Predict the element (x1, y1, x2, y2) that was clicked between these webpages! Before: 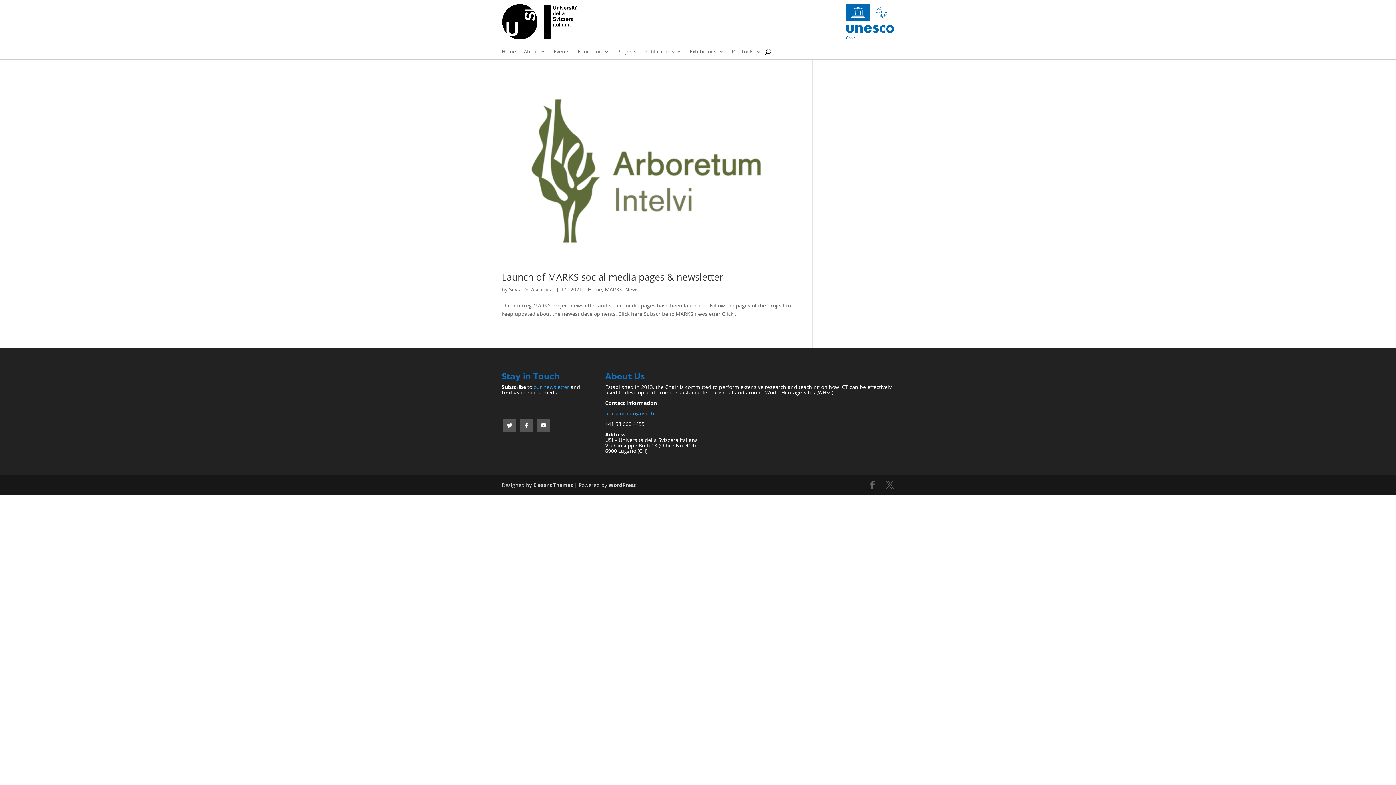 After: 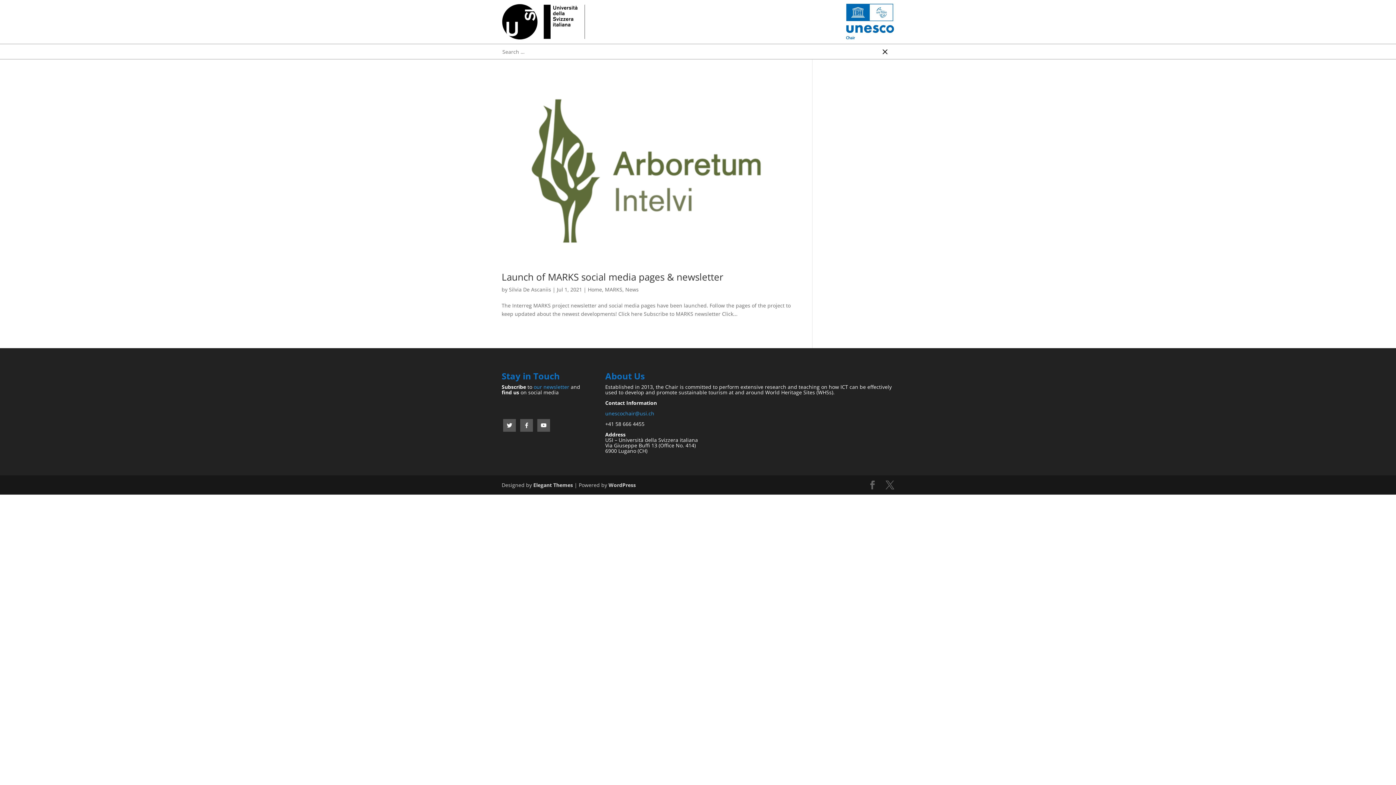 Action: bbox: (765, 46, 771, 57)